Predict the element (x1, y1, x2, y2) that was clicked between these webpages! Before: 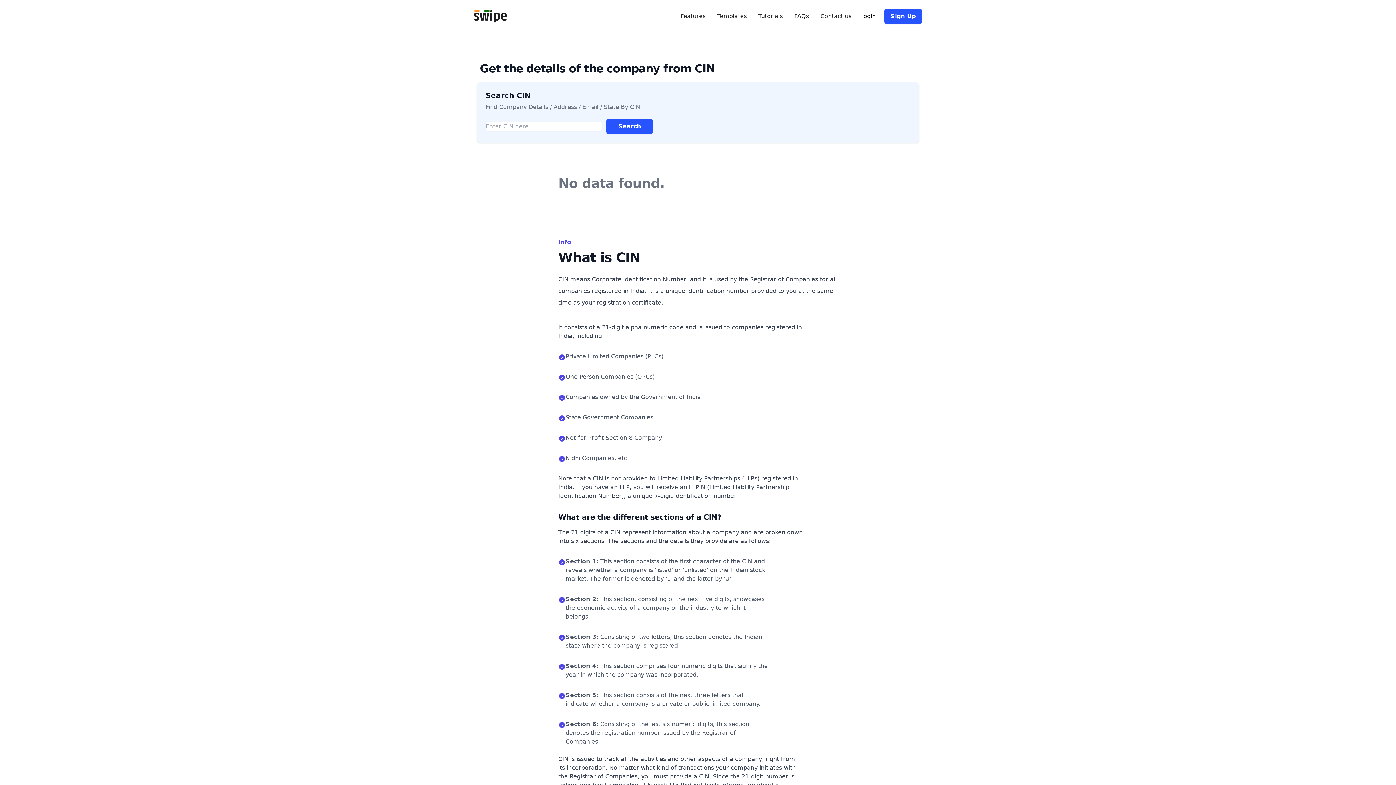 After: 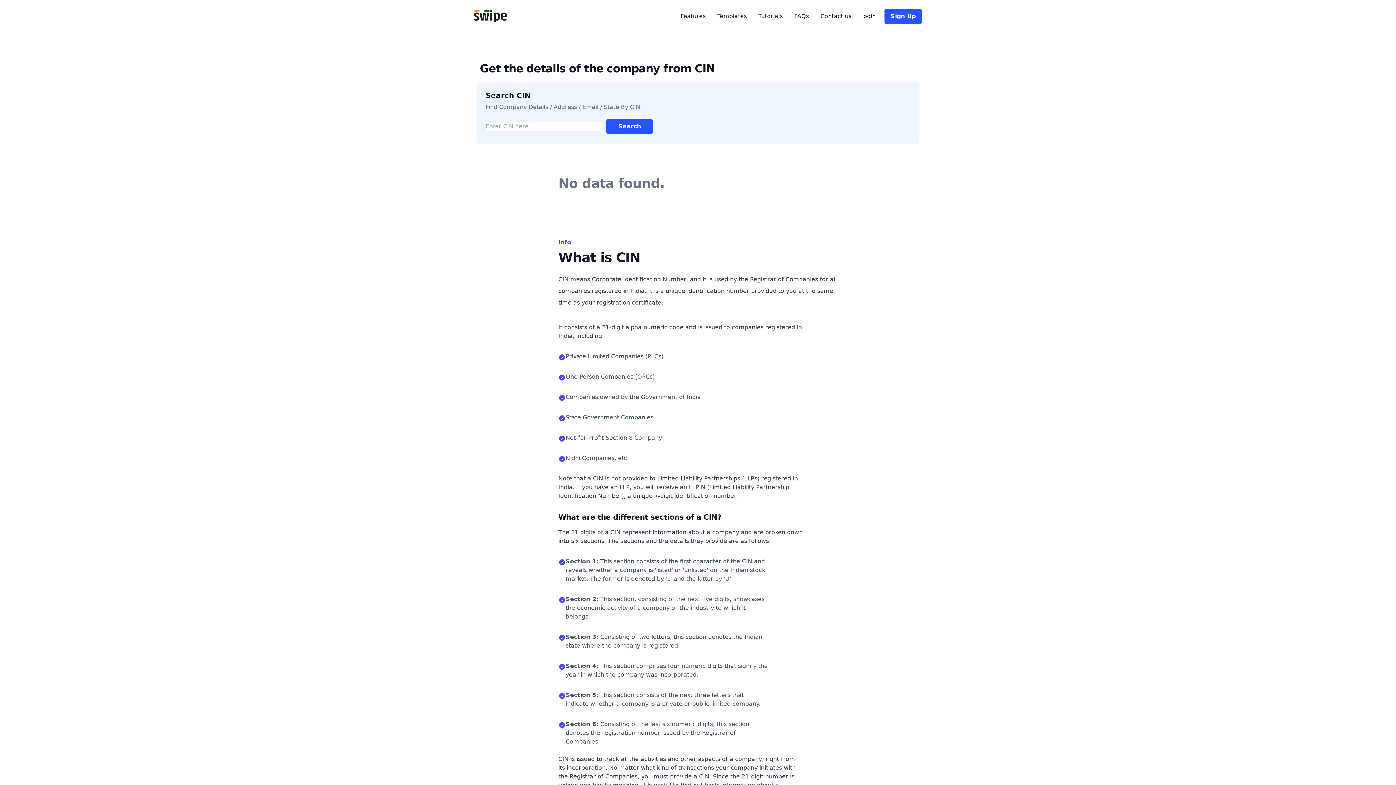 Action: bbox: (820, 12, 851, 20) label: Contact us